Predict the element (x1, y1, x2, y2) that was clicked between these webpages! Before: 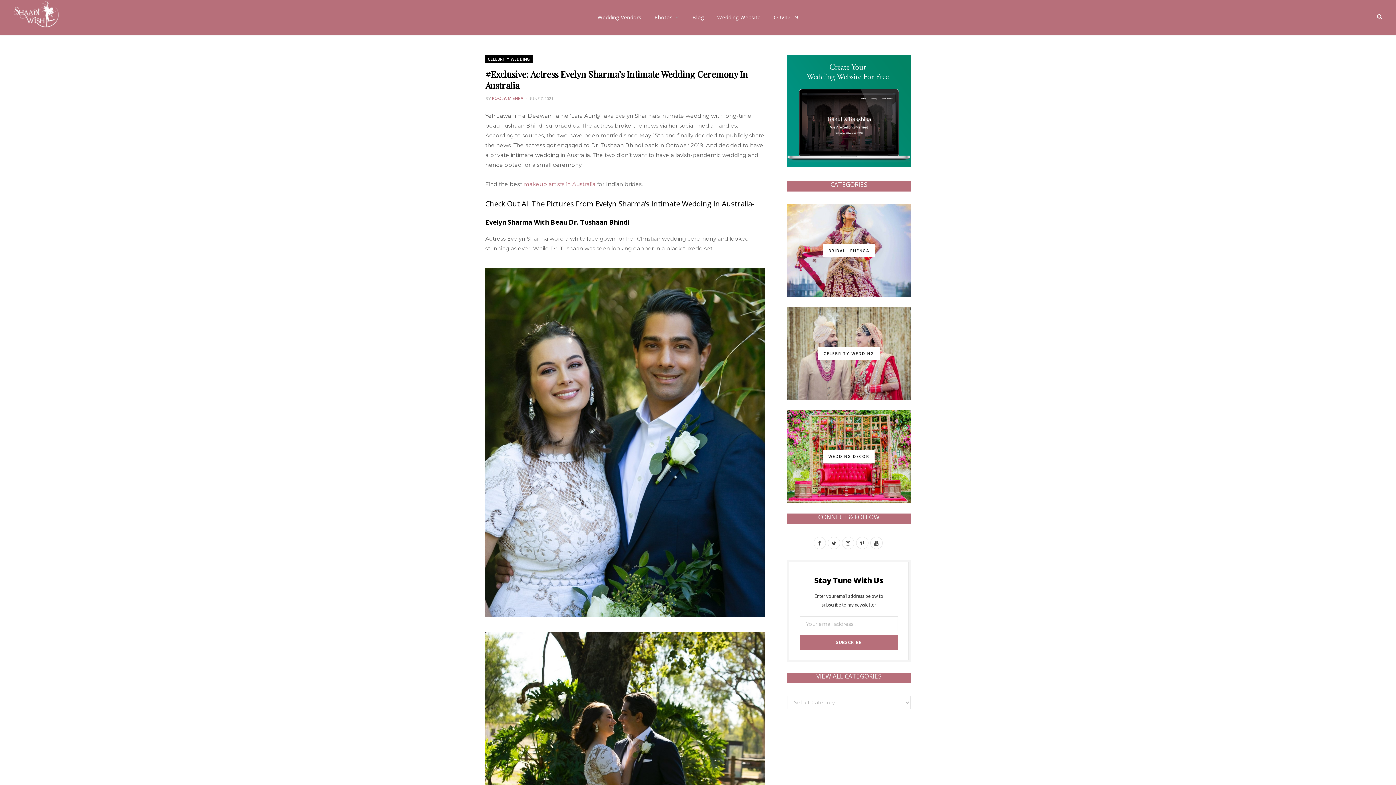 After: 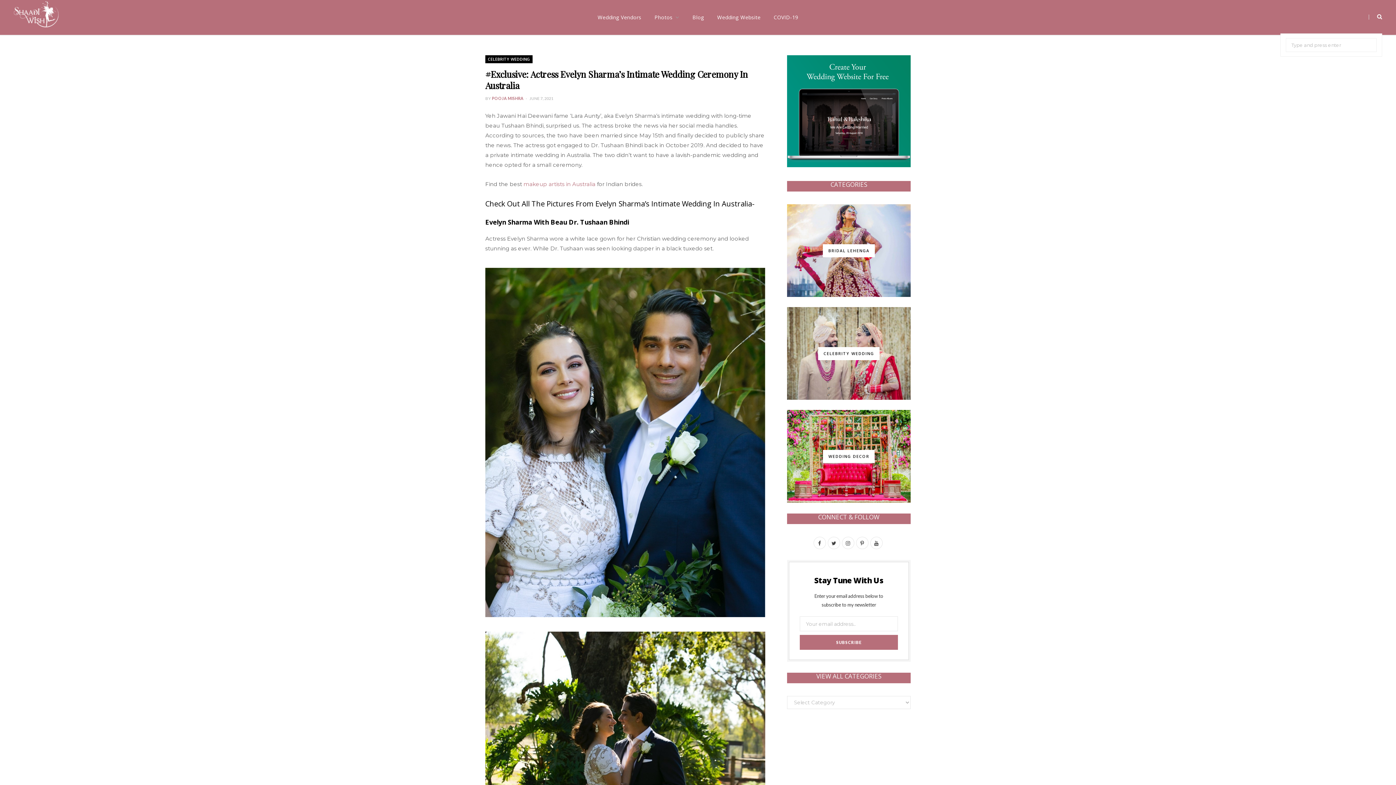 Action: bbox: (1369, 0, 1382, 34)